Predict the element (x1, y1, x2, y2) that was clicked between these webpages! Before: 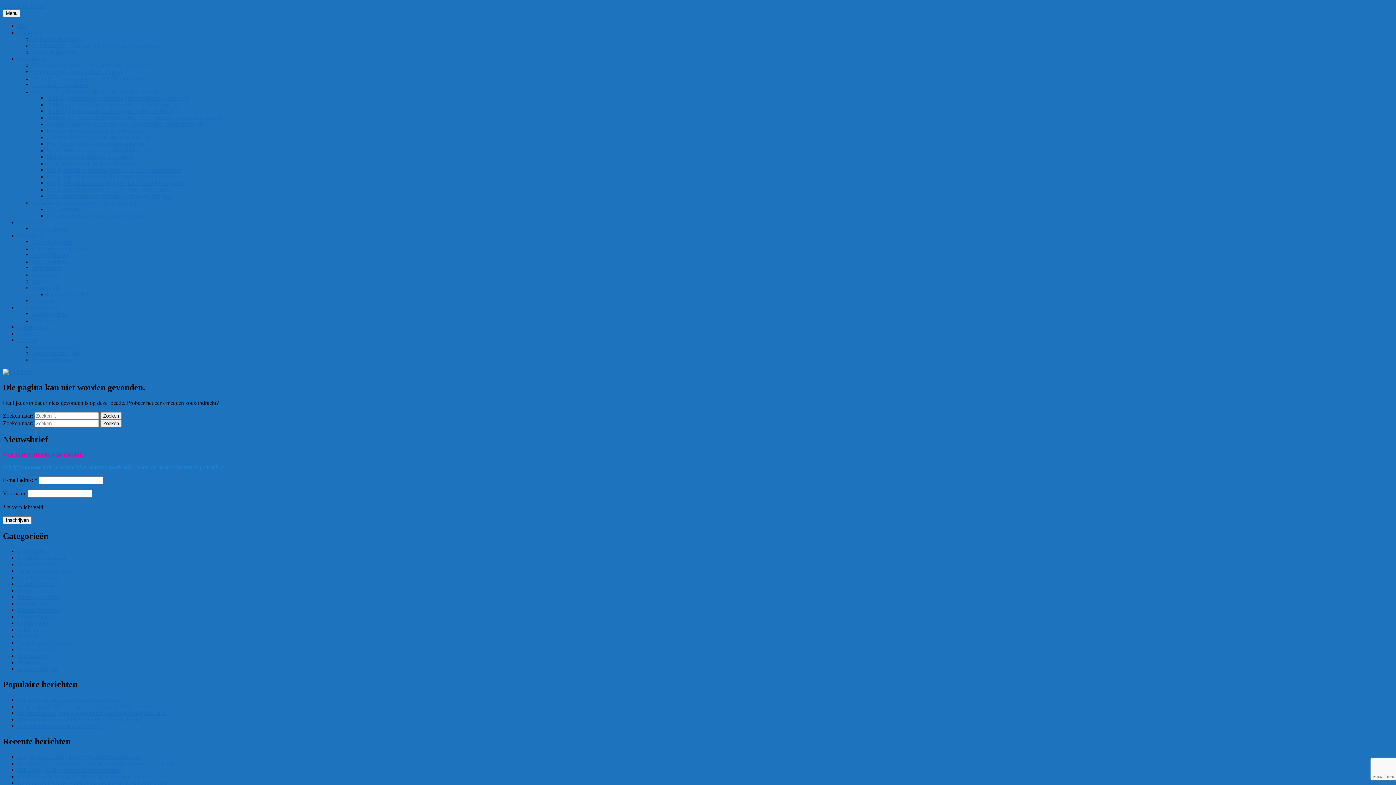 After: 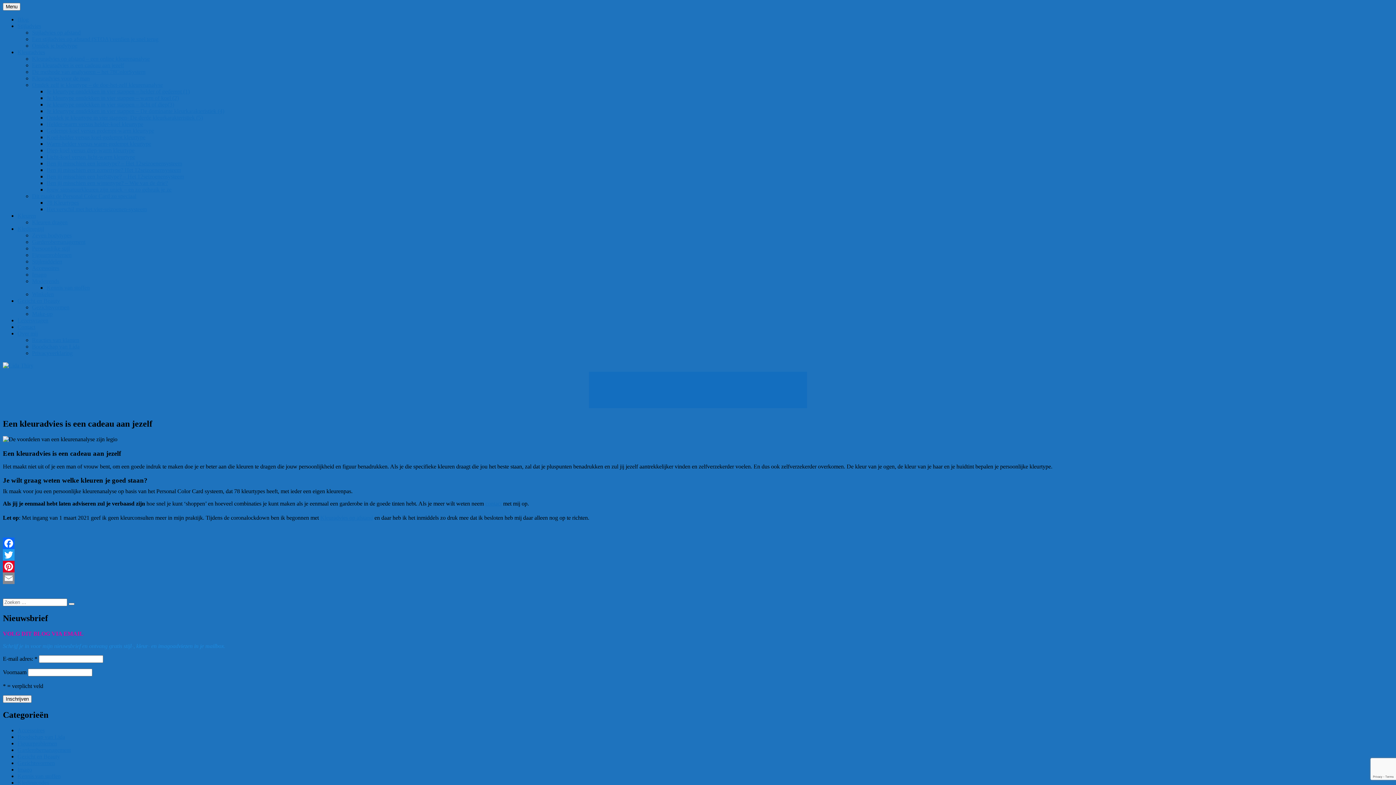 Action: label: Een kleuradvies is een cadeau aan jezelf bbox: (32, 68, 124, 74)